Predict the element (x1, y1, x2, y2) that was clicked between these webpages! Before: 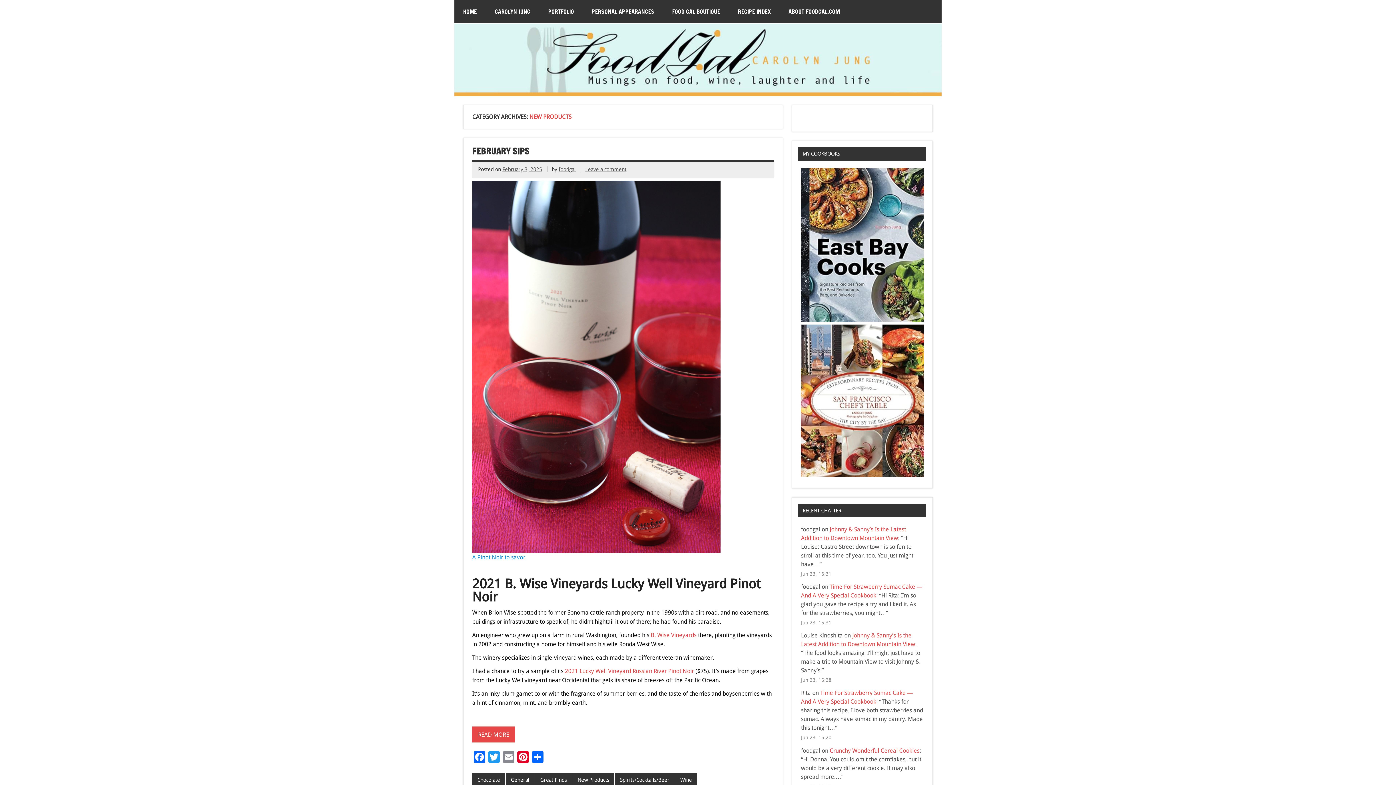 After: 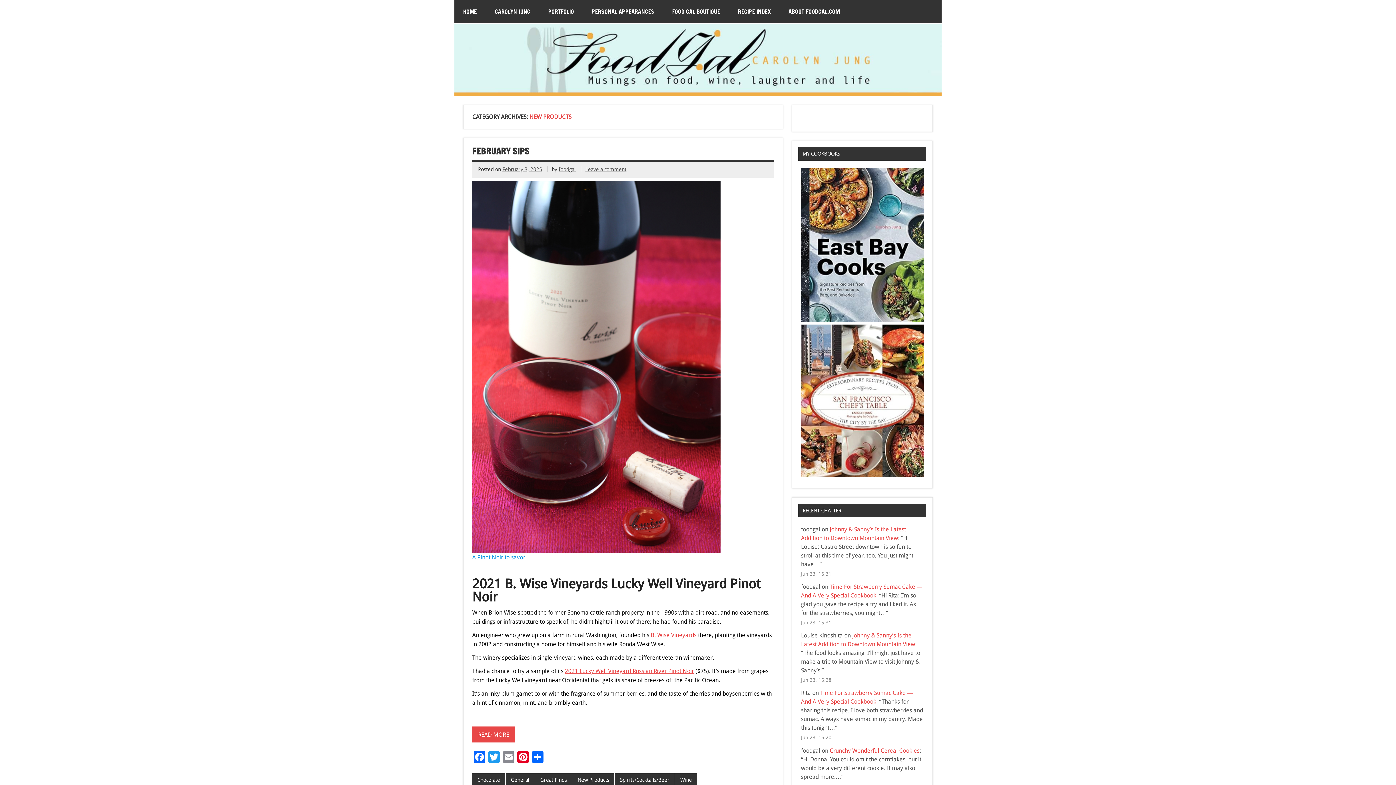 Action: label: 2021 Lucky Well Vineyard Russian River Pinot Noir bbox: (565, 668, 694, 675)